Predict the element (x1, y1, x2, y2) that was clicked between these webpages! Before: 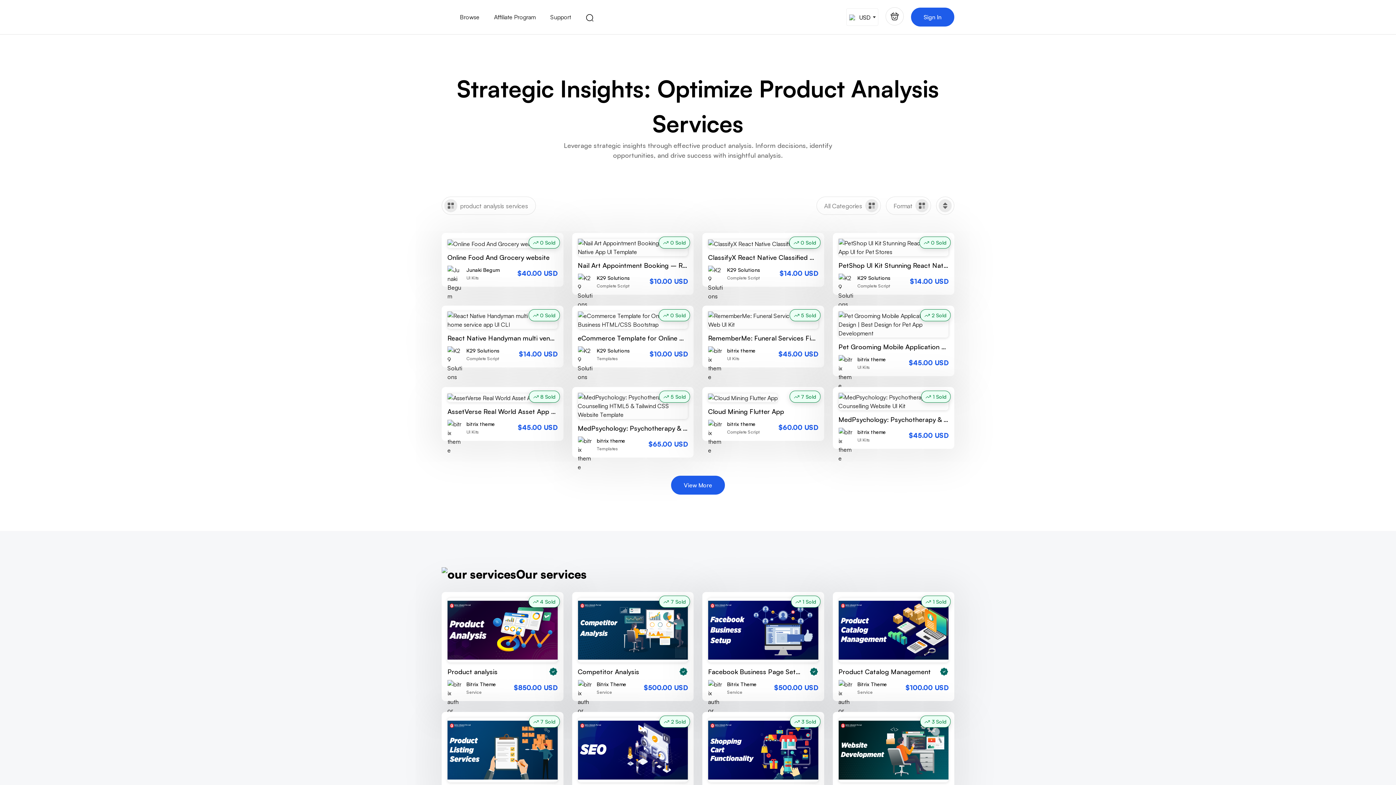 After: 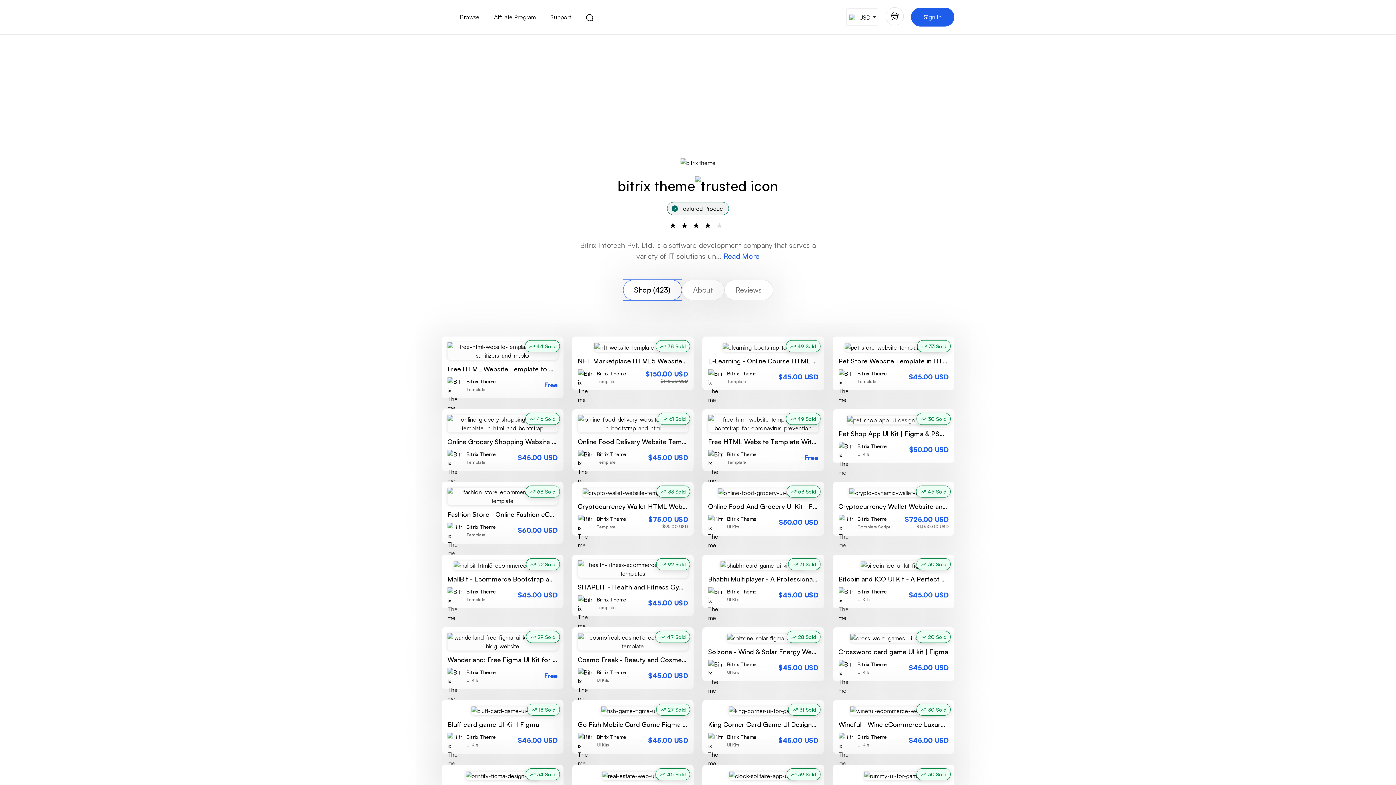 Action: label: bitrix theme bbox: (727, 421, 755, 427)